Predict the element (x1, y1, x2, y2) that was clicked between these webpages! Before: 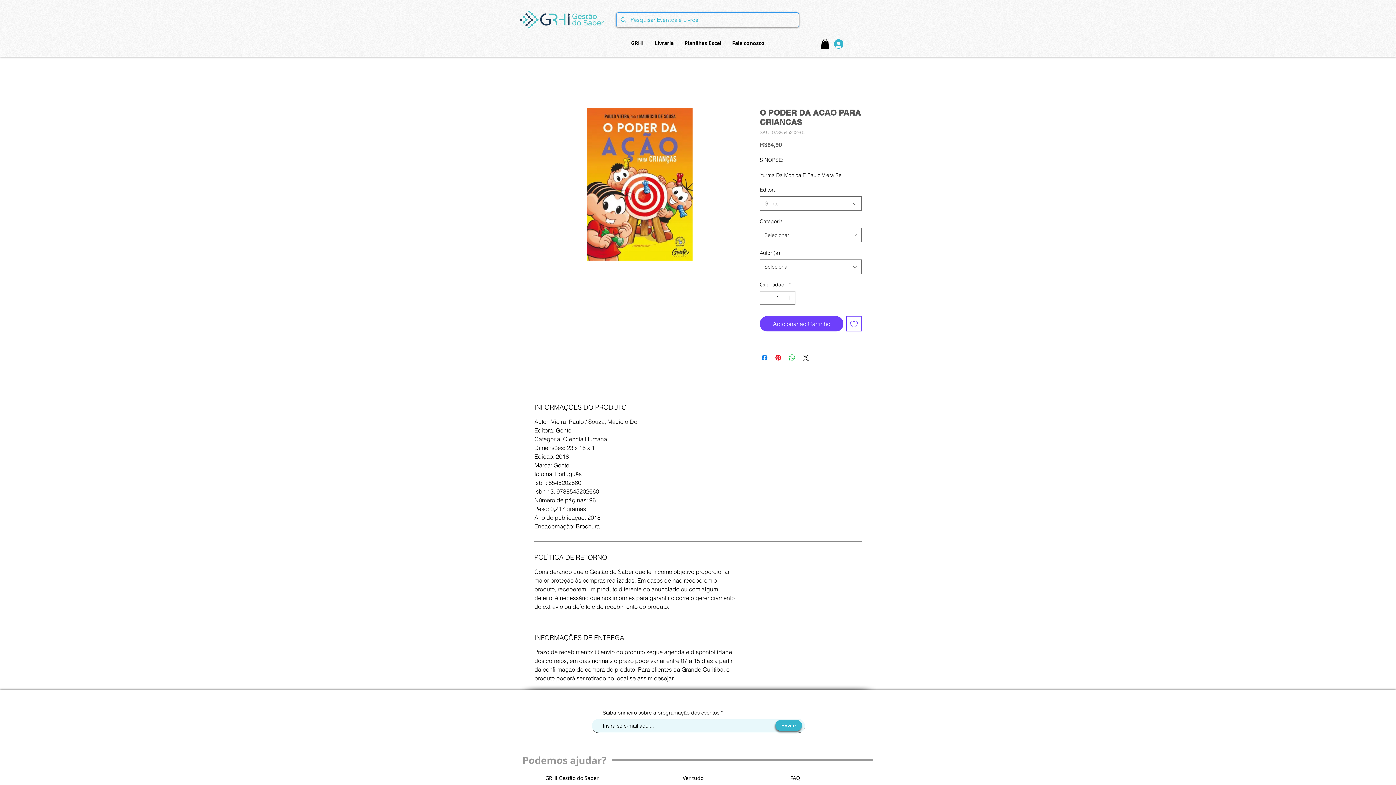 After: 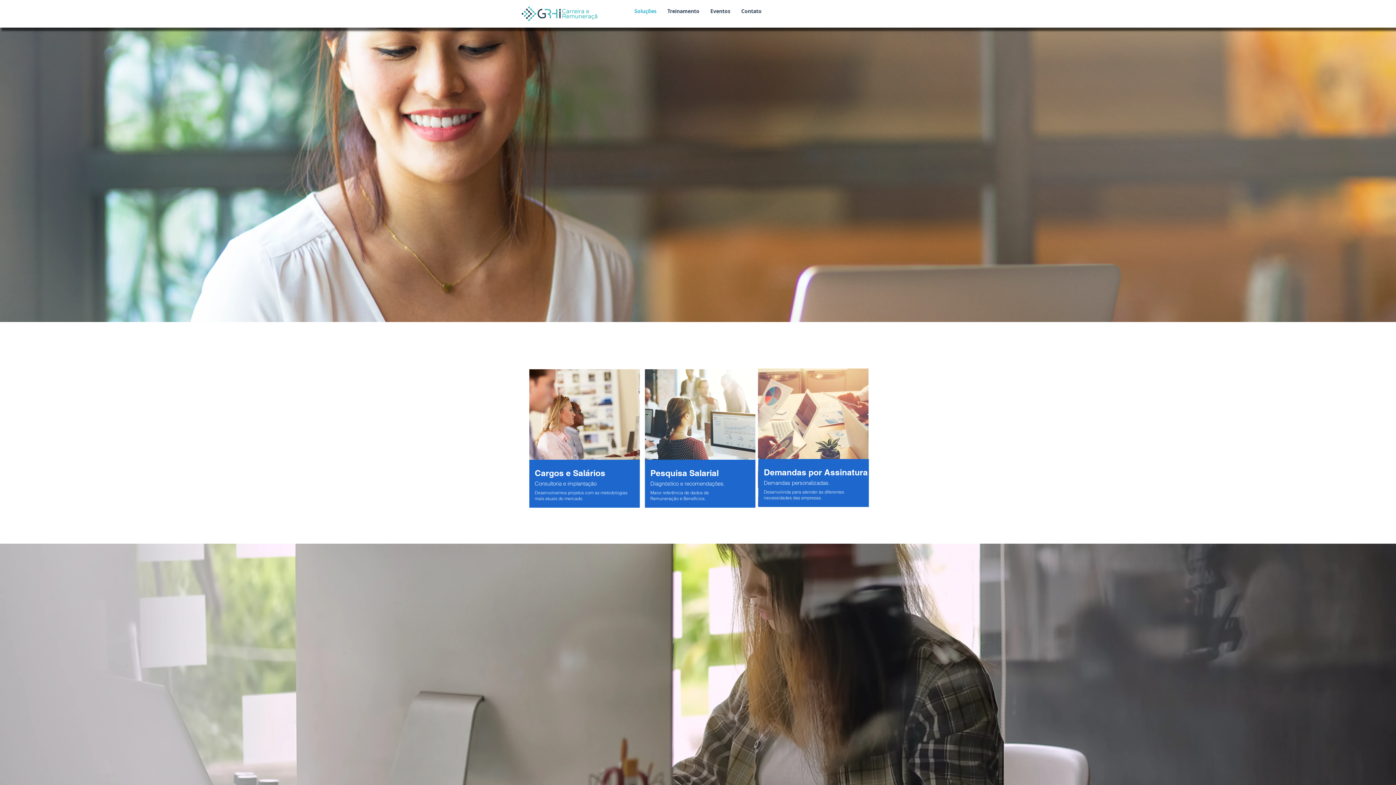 Action: bbox: (625, 37, 649, 49) label: GRHI